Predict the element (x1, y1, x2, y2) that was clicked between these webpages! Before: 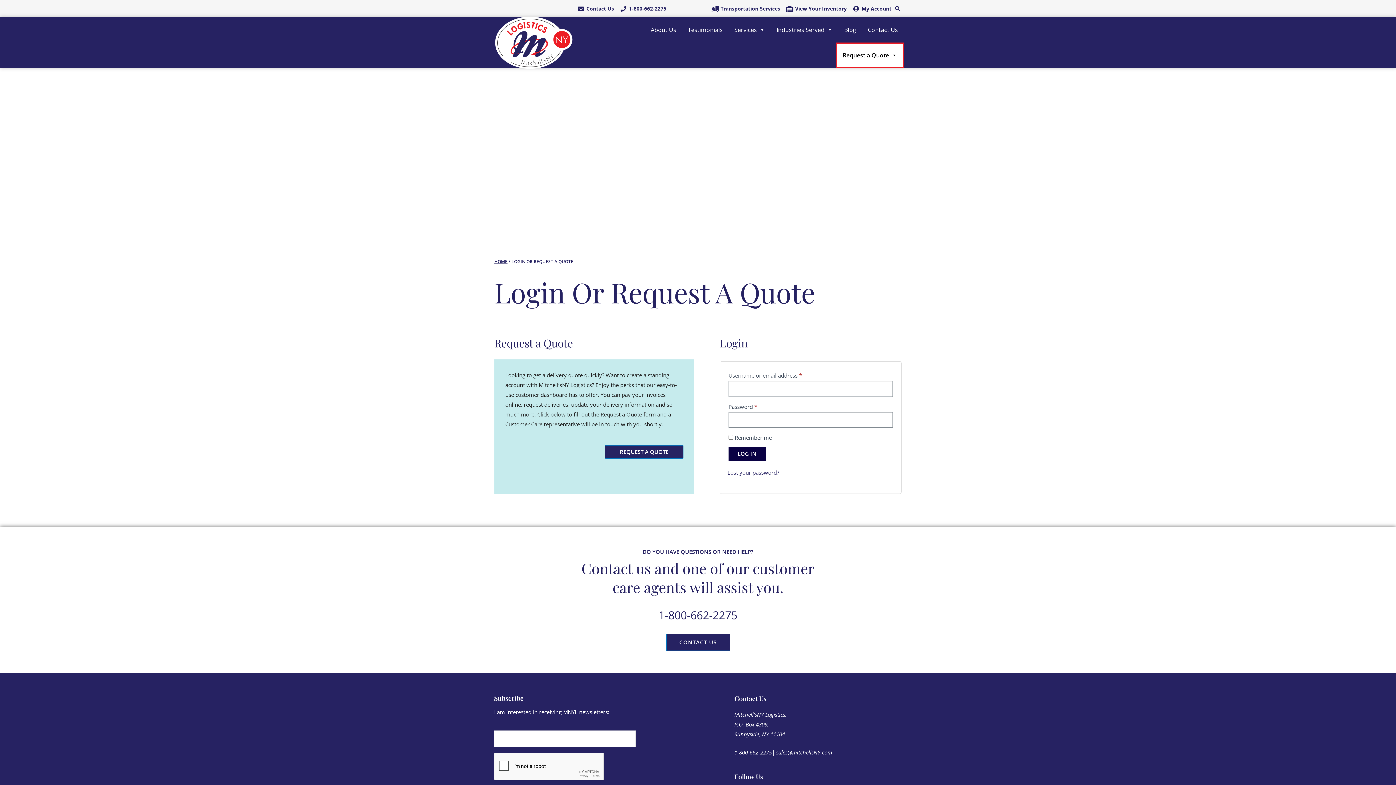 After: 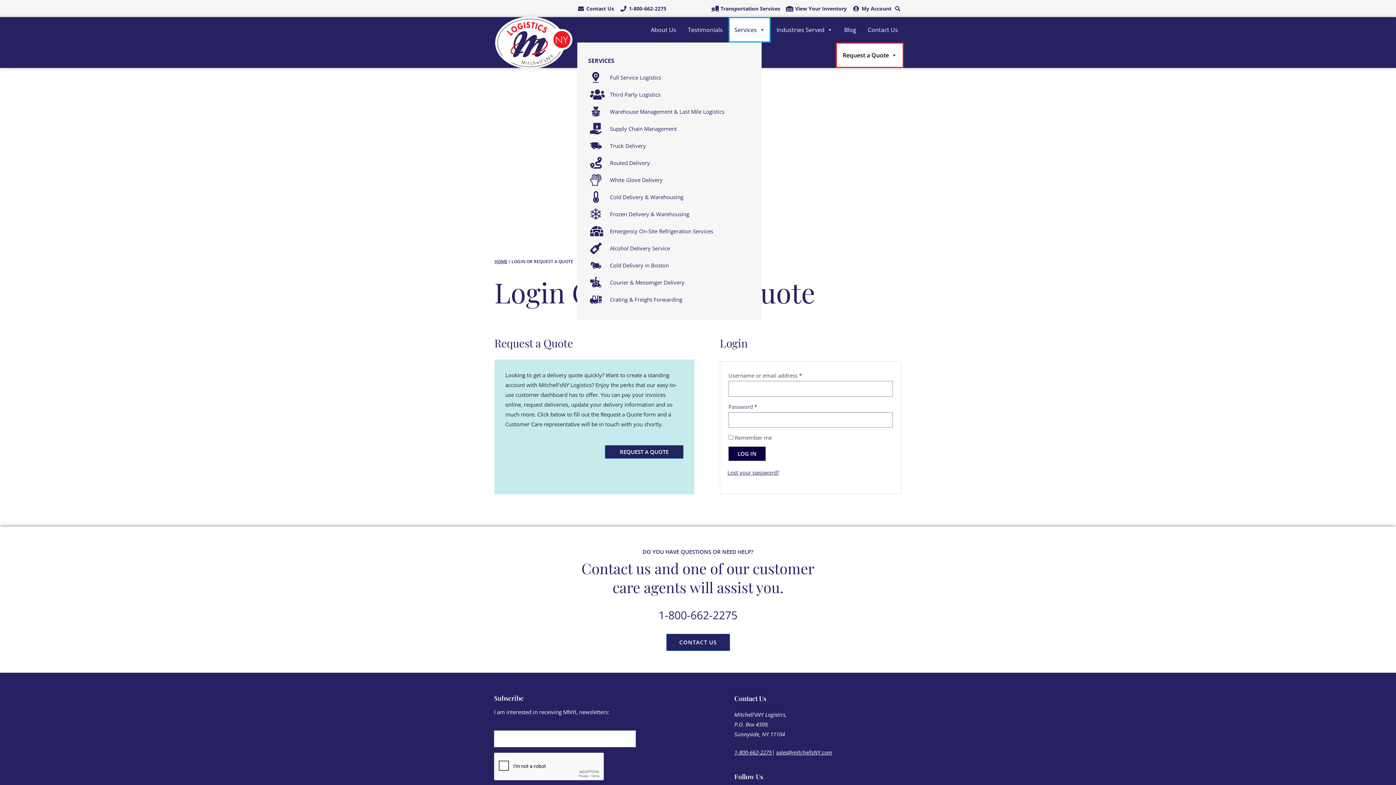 Action: label: Services bbox: (728, 17, 770, 42)